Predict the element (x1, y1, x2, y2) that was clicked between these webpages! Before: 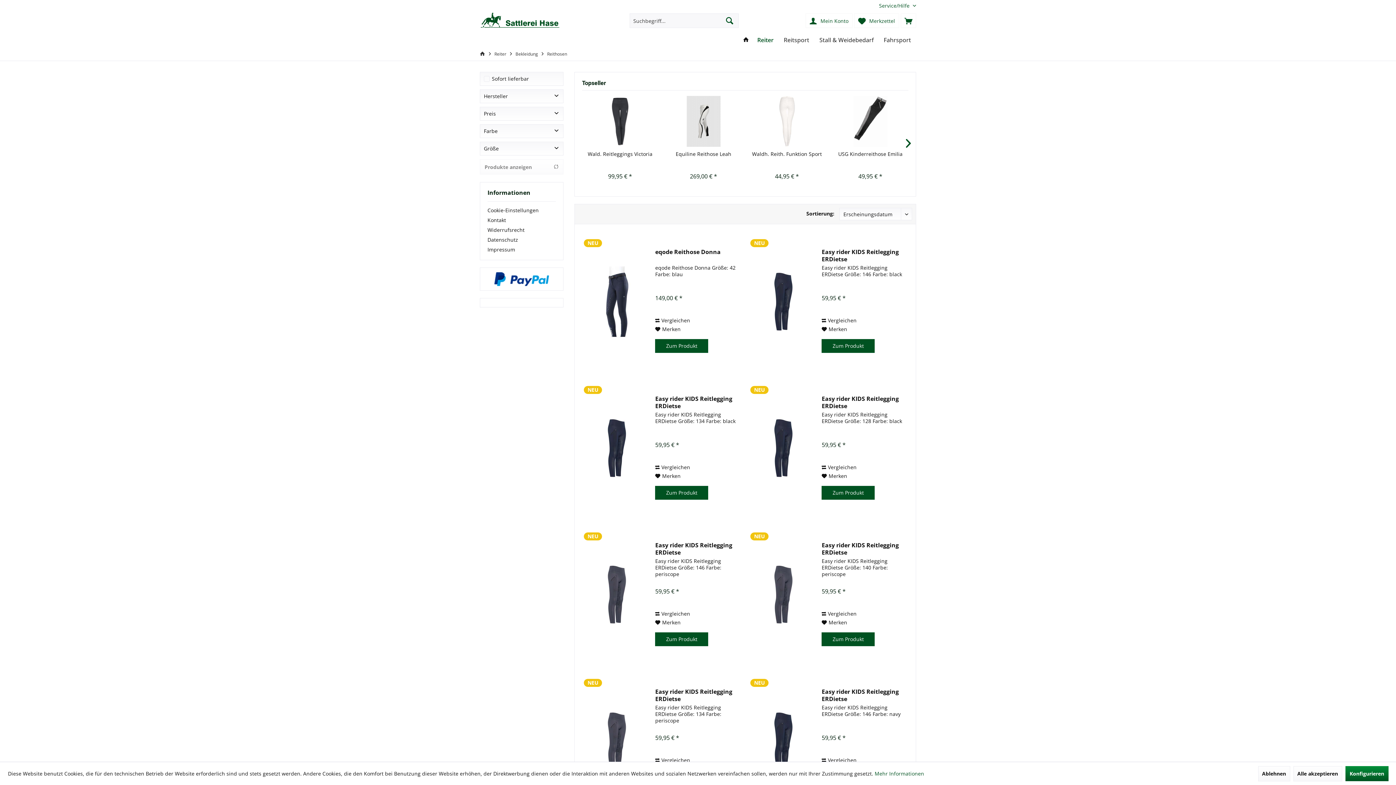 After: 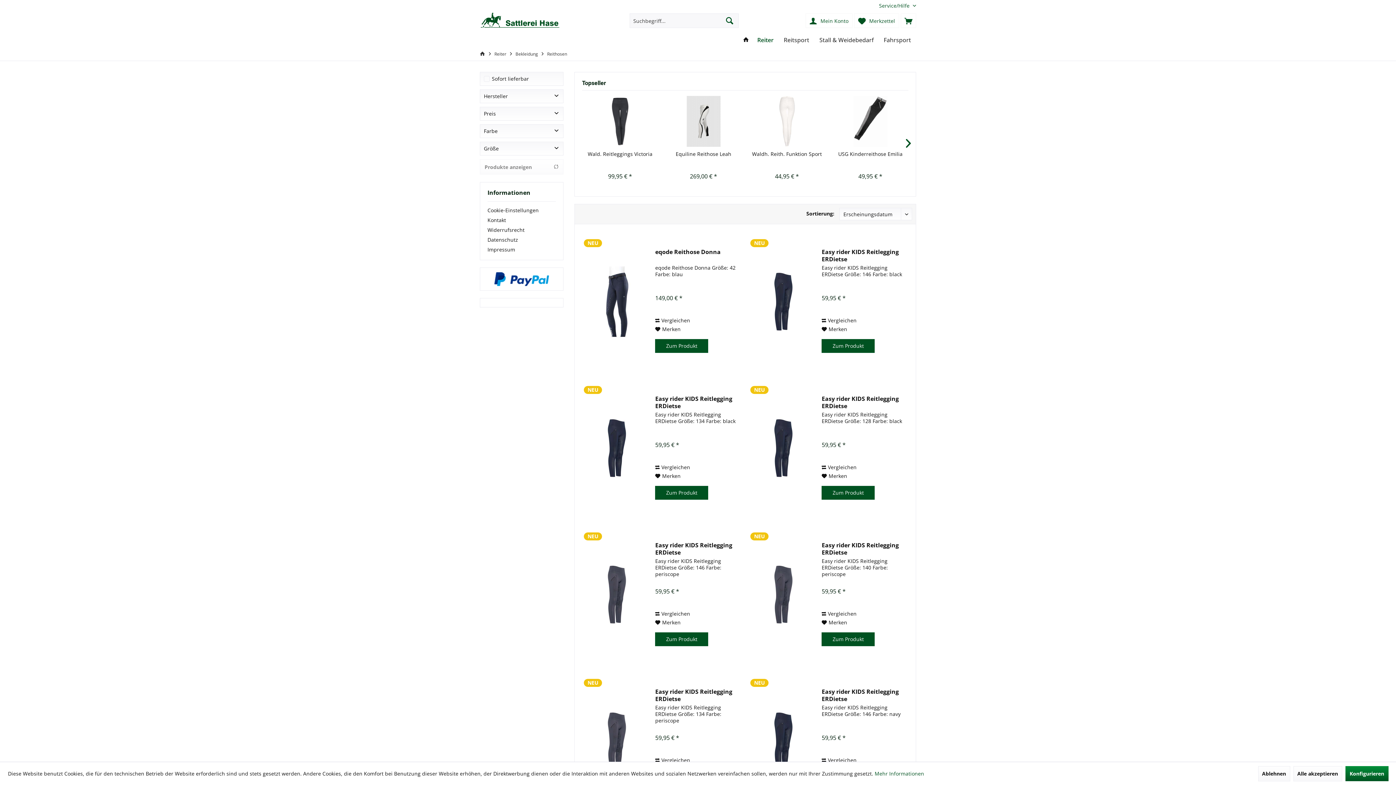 Action: bbox: (545, 47, 569, 60) label: Reithosen